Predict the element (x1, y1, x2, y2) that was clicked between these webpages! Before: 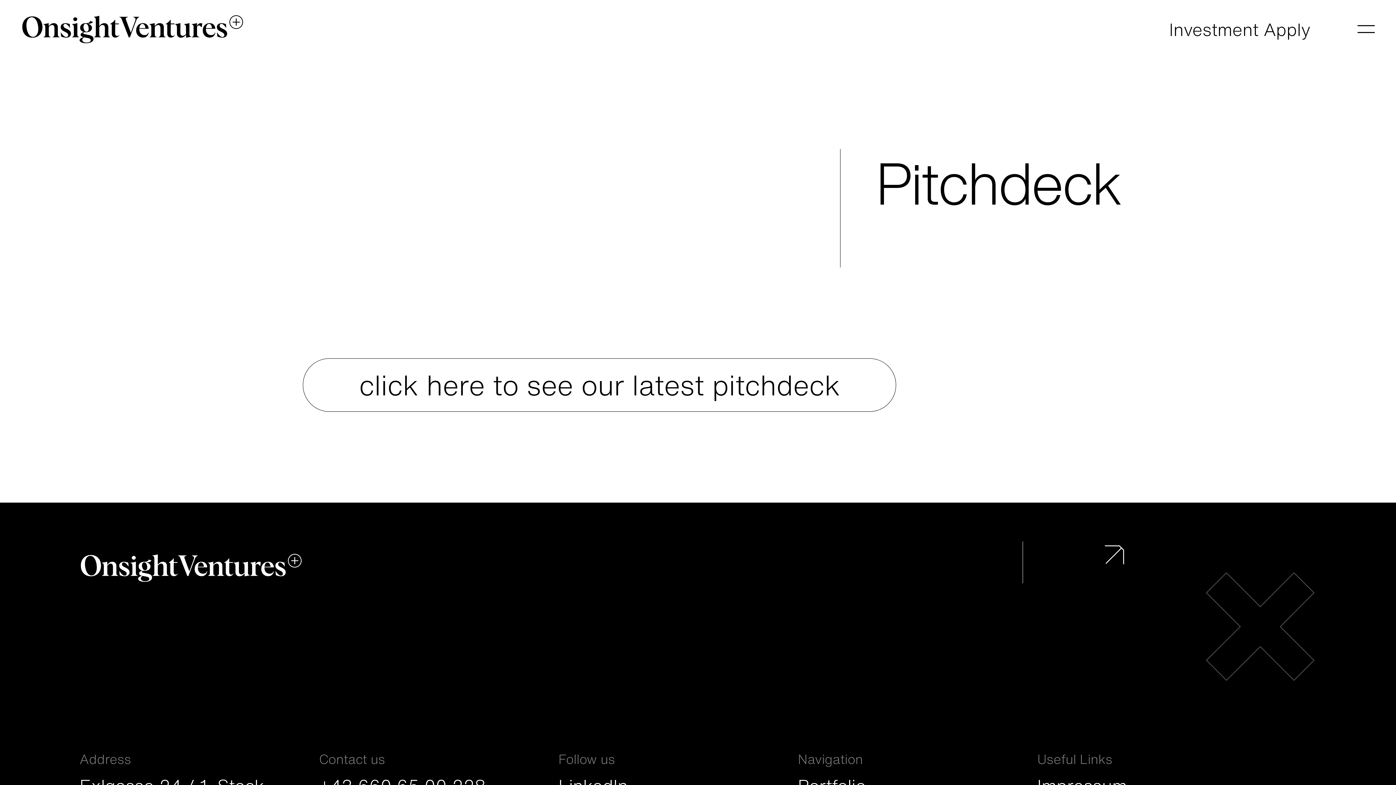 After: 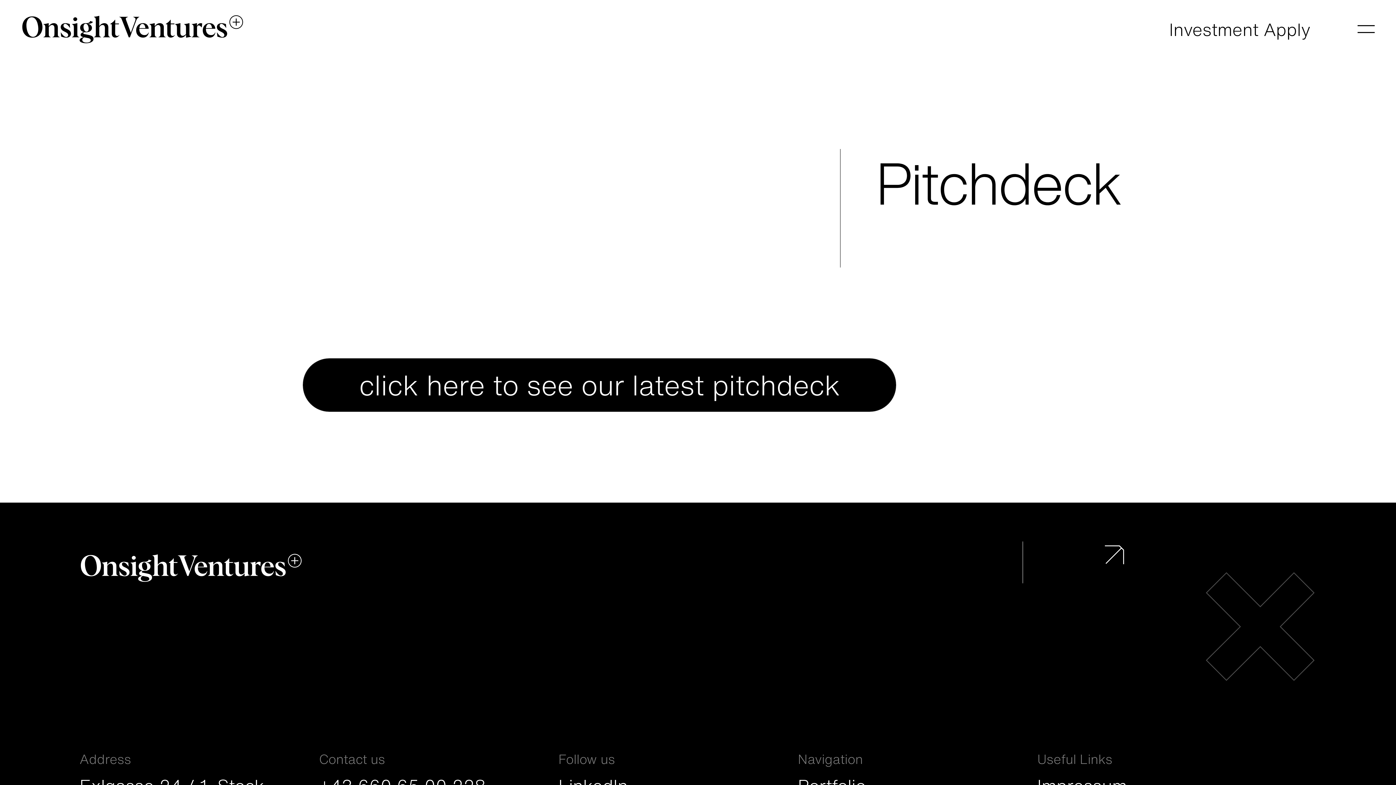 Action: bbox: (303, 358, 896, 412) label: click here to see our latest pitchdeck